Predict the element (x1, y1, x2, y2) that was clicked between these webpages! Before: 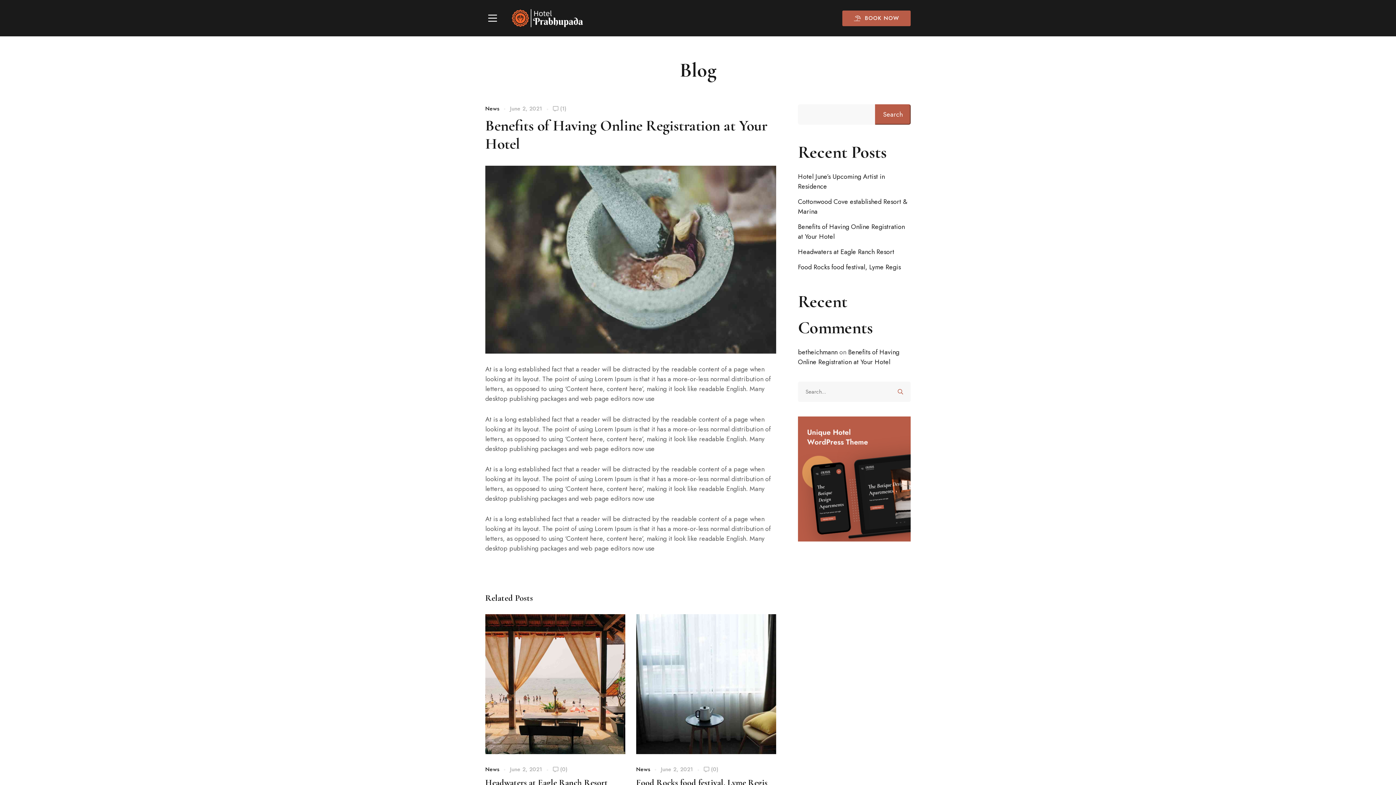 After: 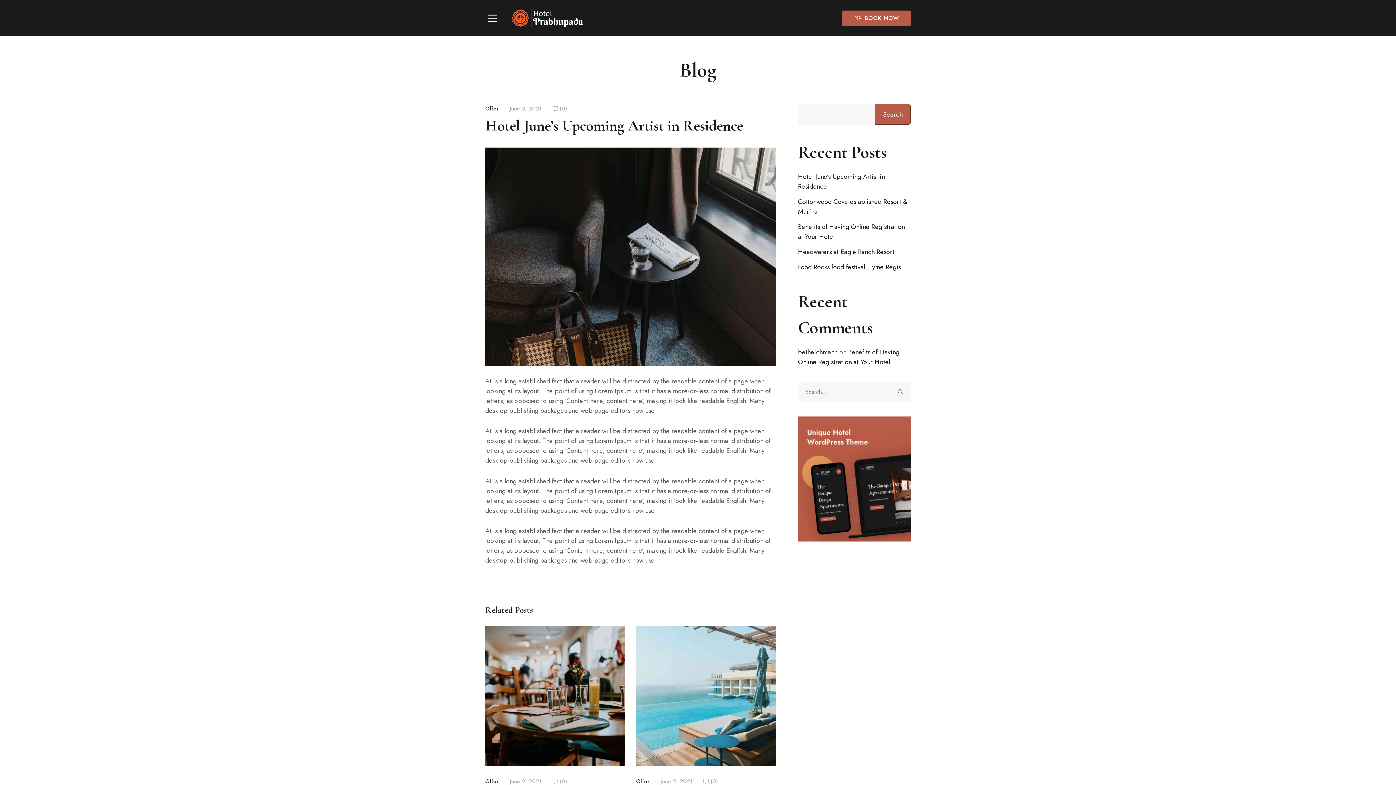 Action: label: Hotel June’s Upcoming Artist in Residence bbox: (798, 172, 910, 191)